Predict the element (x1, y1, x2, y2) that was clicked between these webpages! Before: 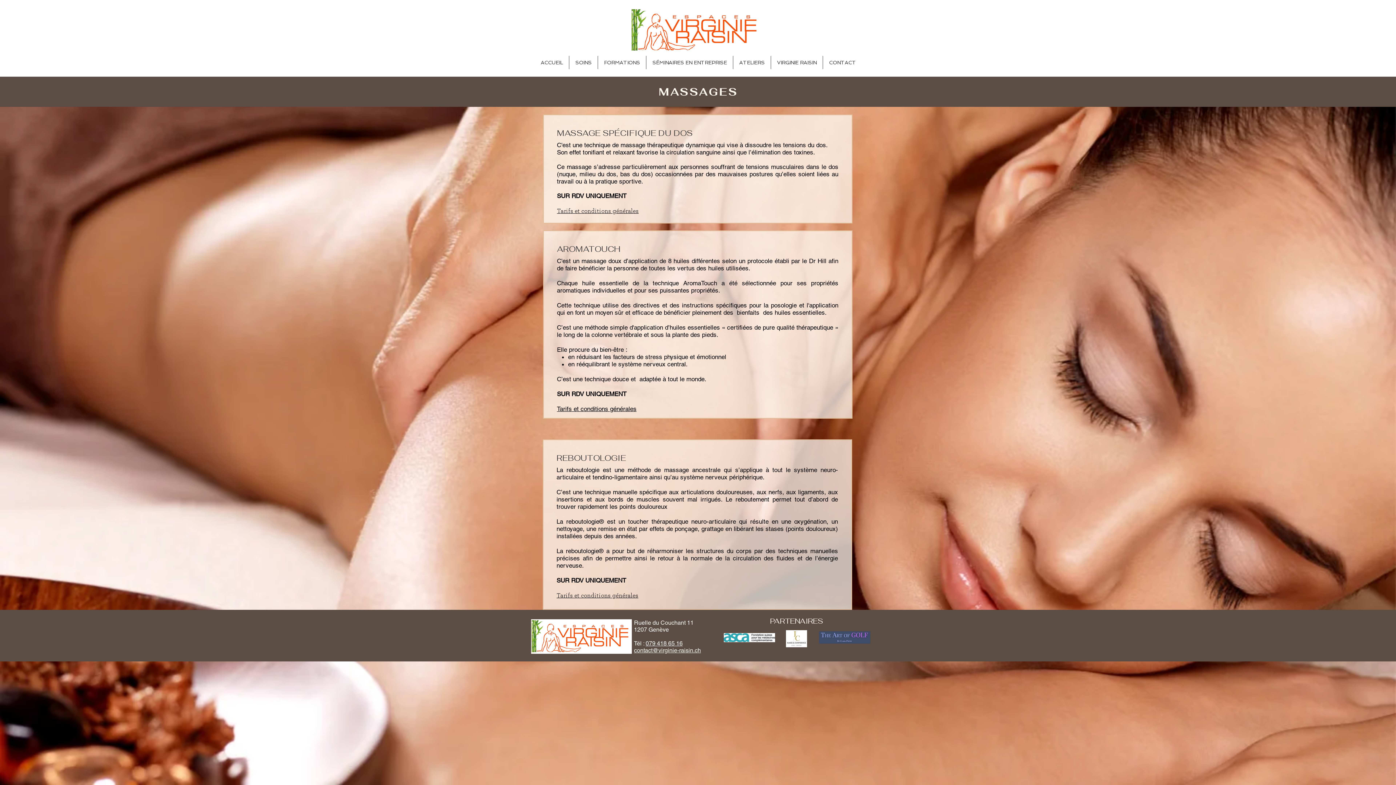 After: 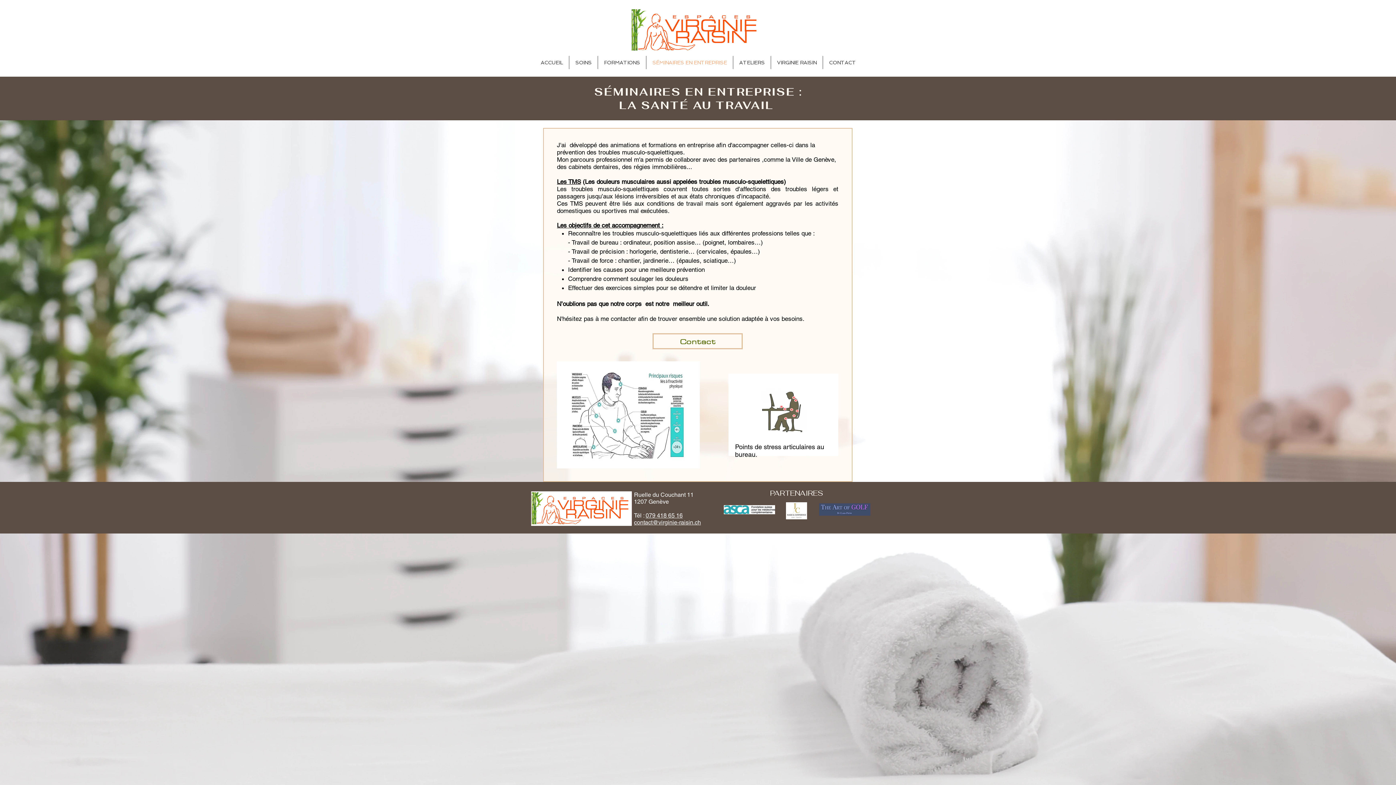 Action: label: SÉMINAIRES EN ENTREPRISE bbox: (646, 56, 733, 69)